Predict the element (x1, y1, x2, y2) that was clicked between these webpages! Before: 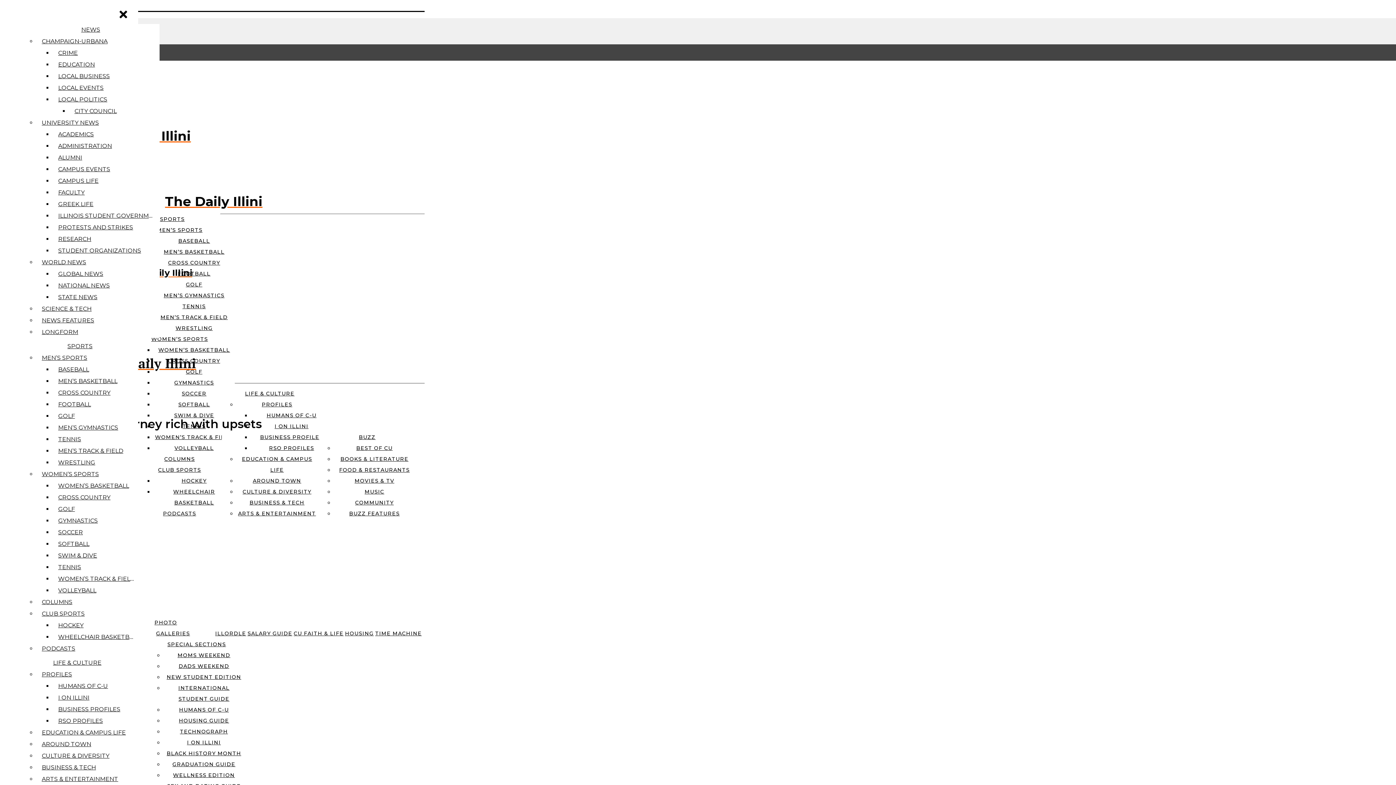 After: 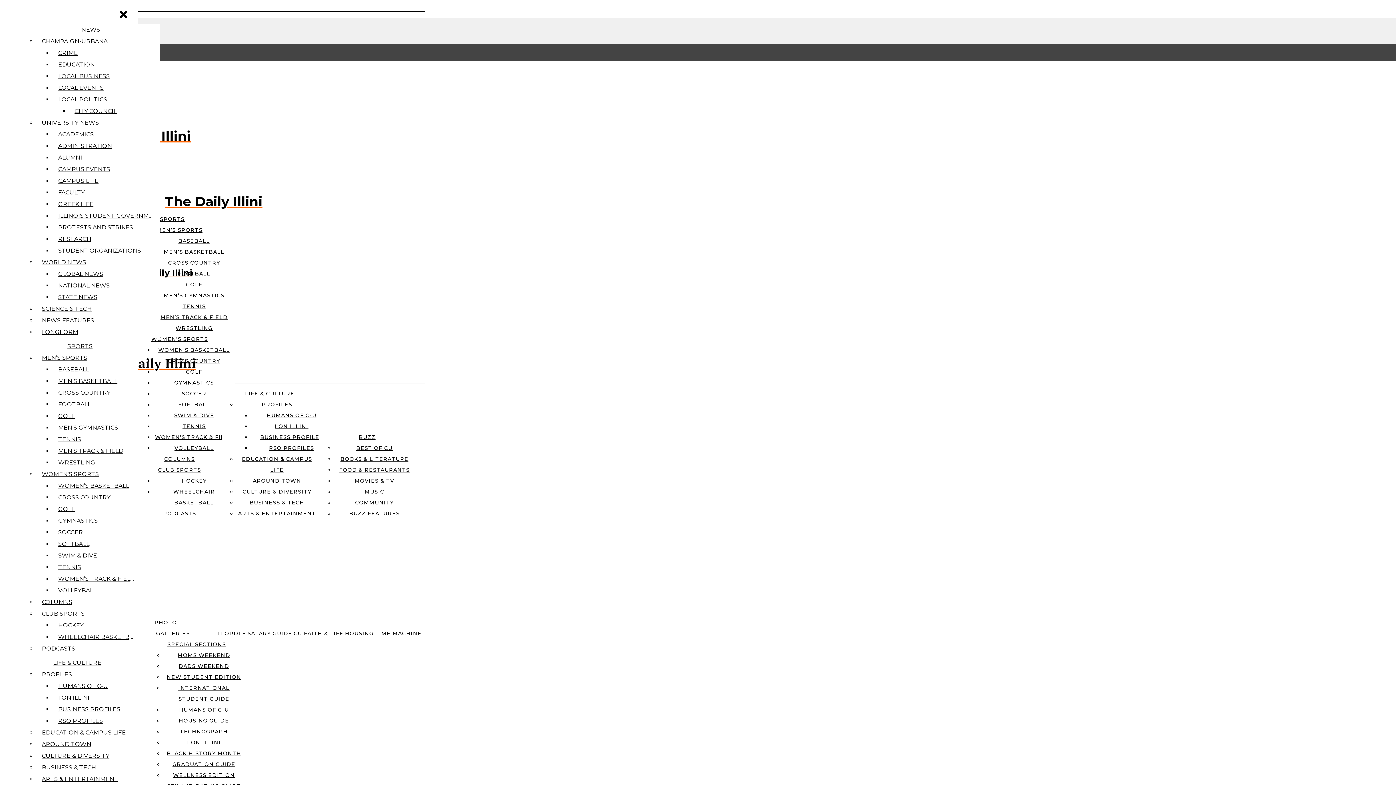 Action: label: MEN’S SPORTS bbox: (156, 226, 202, 233)